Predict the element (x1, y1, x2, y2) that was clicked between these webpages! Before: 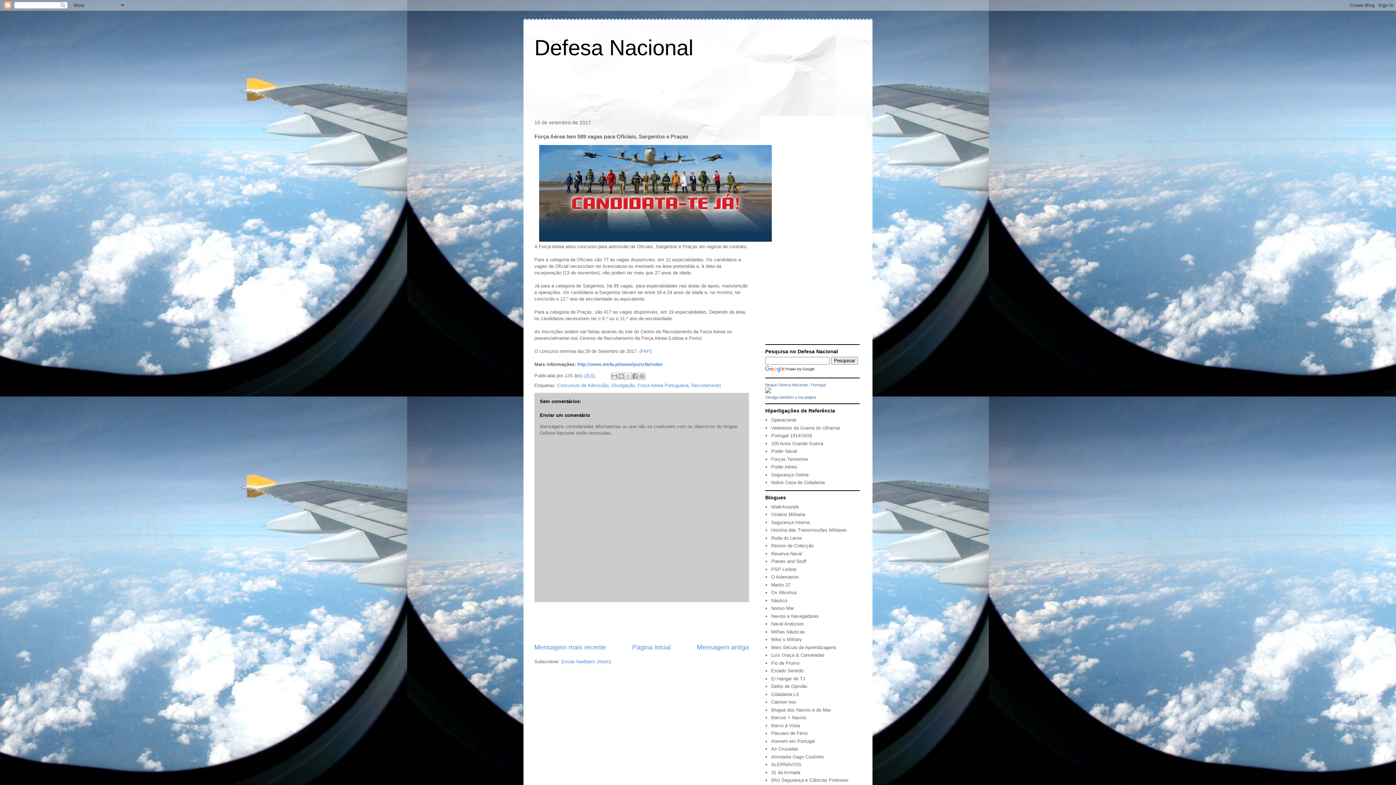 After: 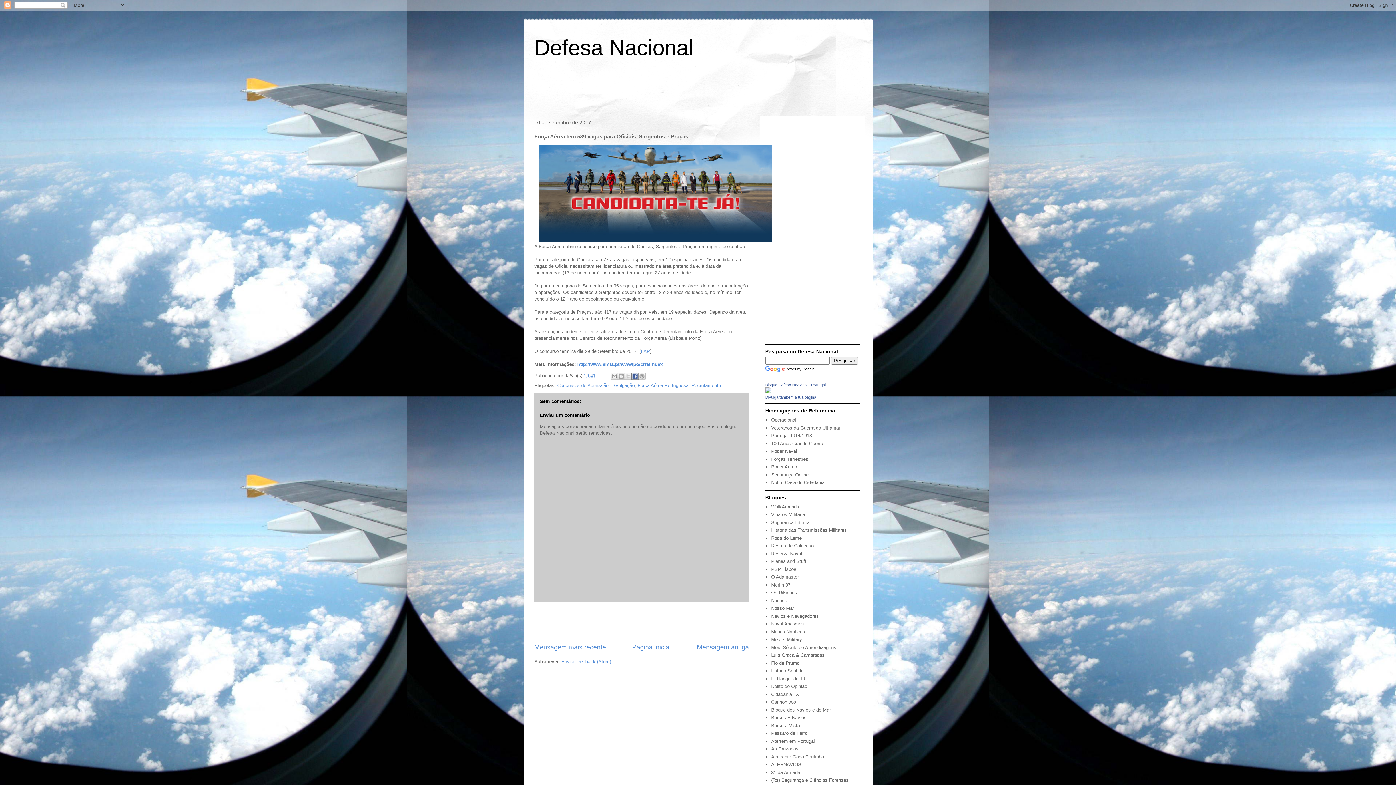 Action: bbox: (631, 372, 638, 380) label: Partilhar no Facebook